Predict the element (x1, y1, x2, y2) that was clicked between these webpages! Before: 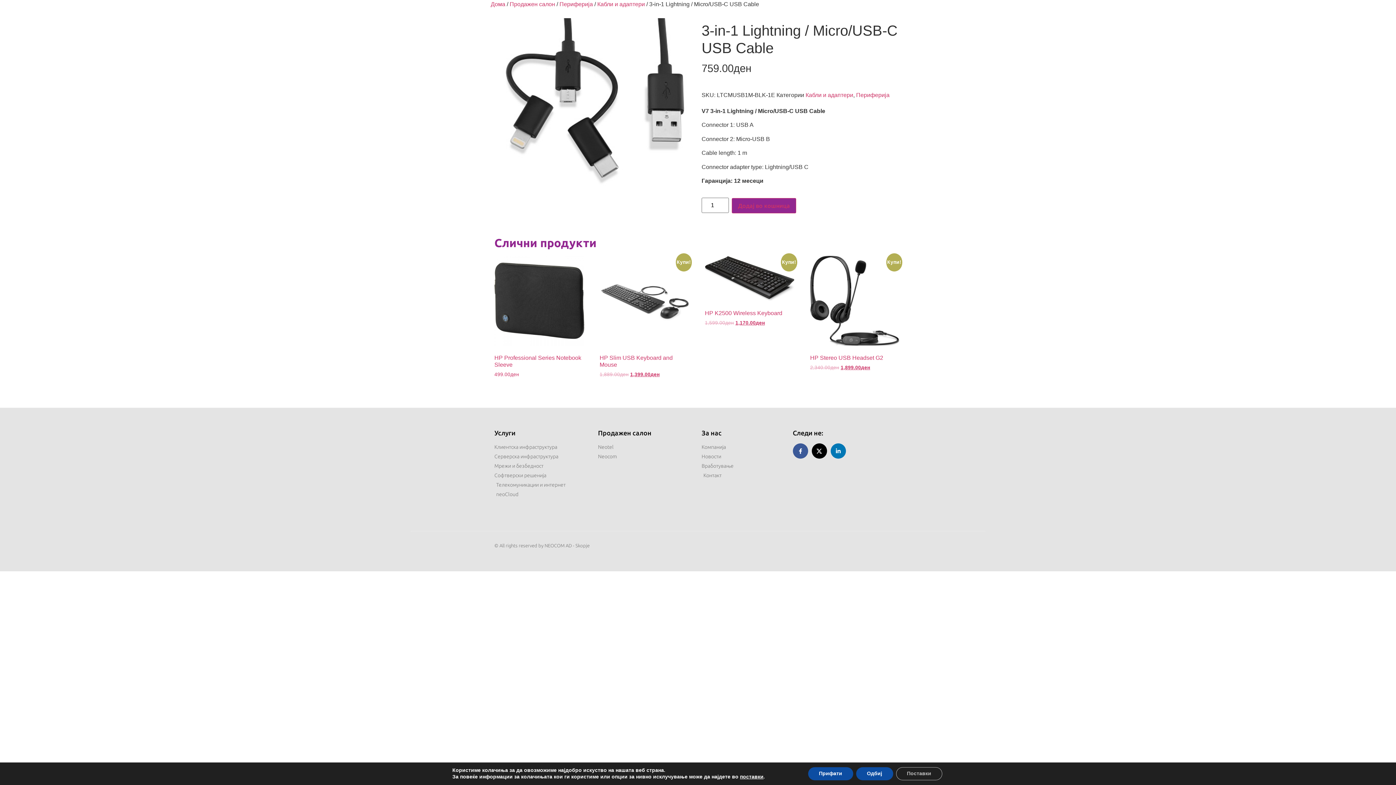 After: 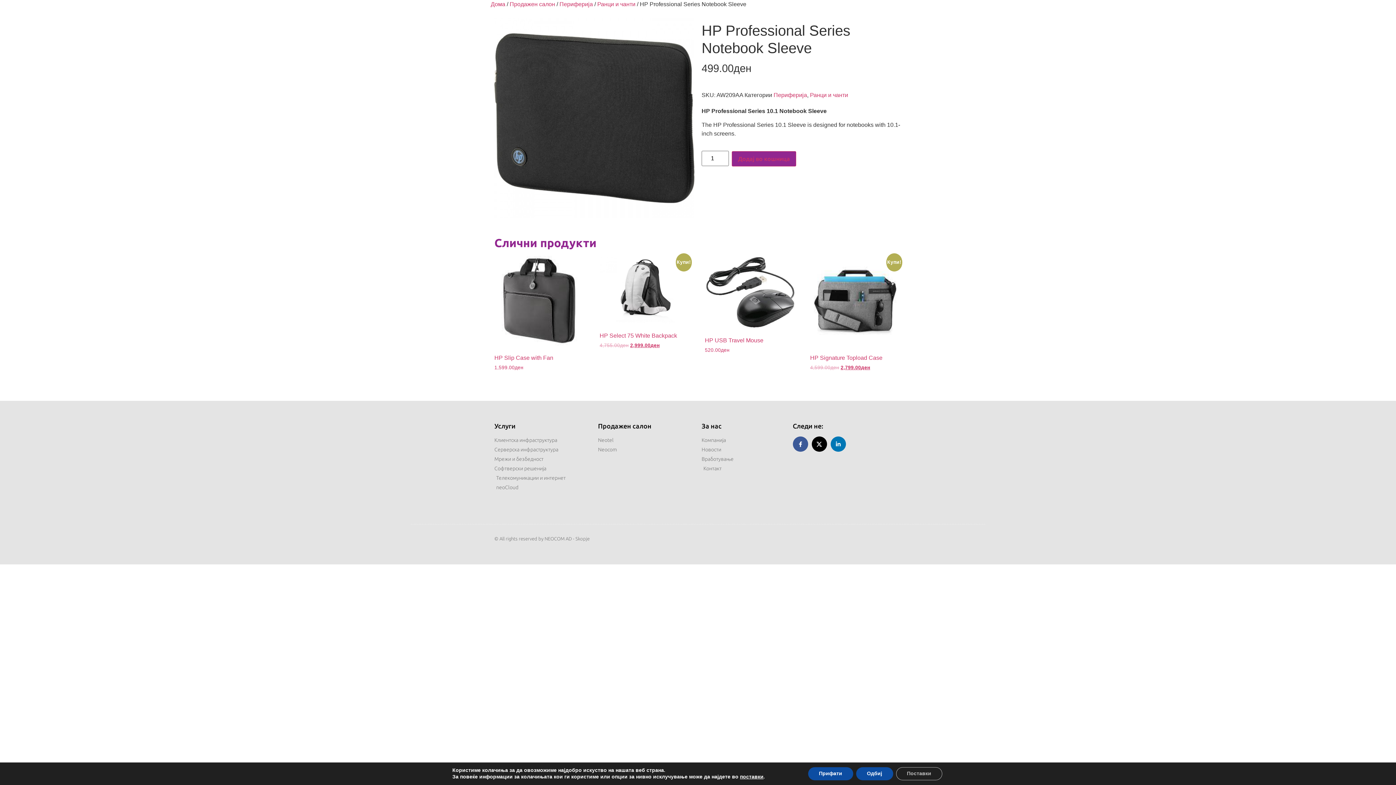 Action: bbox: (494, 256, 584, 378) label: HP Professional Series Notebook Sleeve
499.00ден